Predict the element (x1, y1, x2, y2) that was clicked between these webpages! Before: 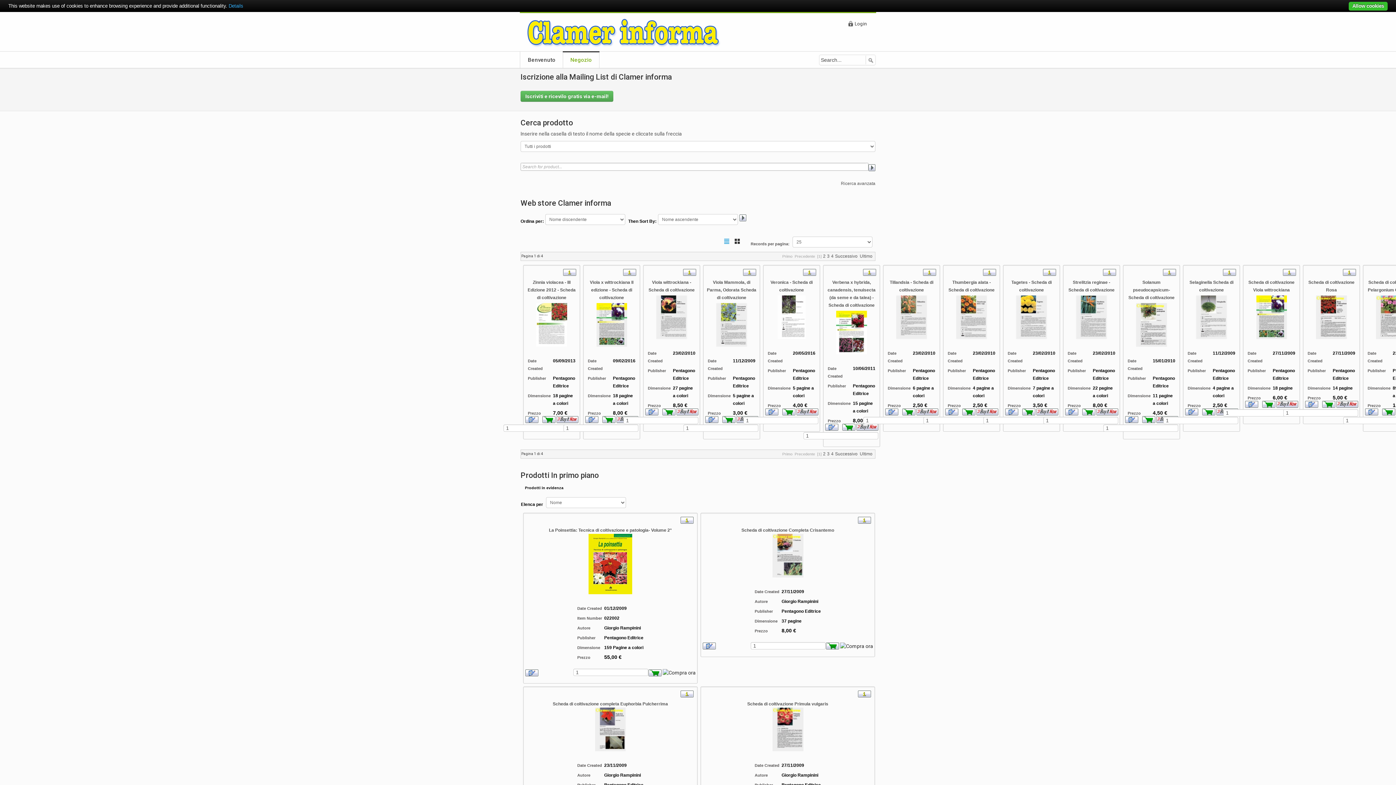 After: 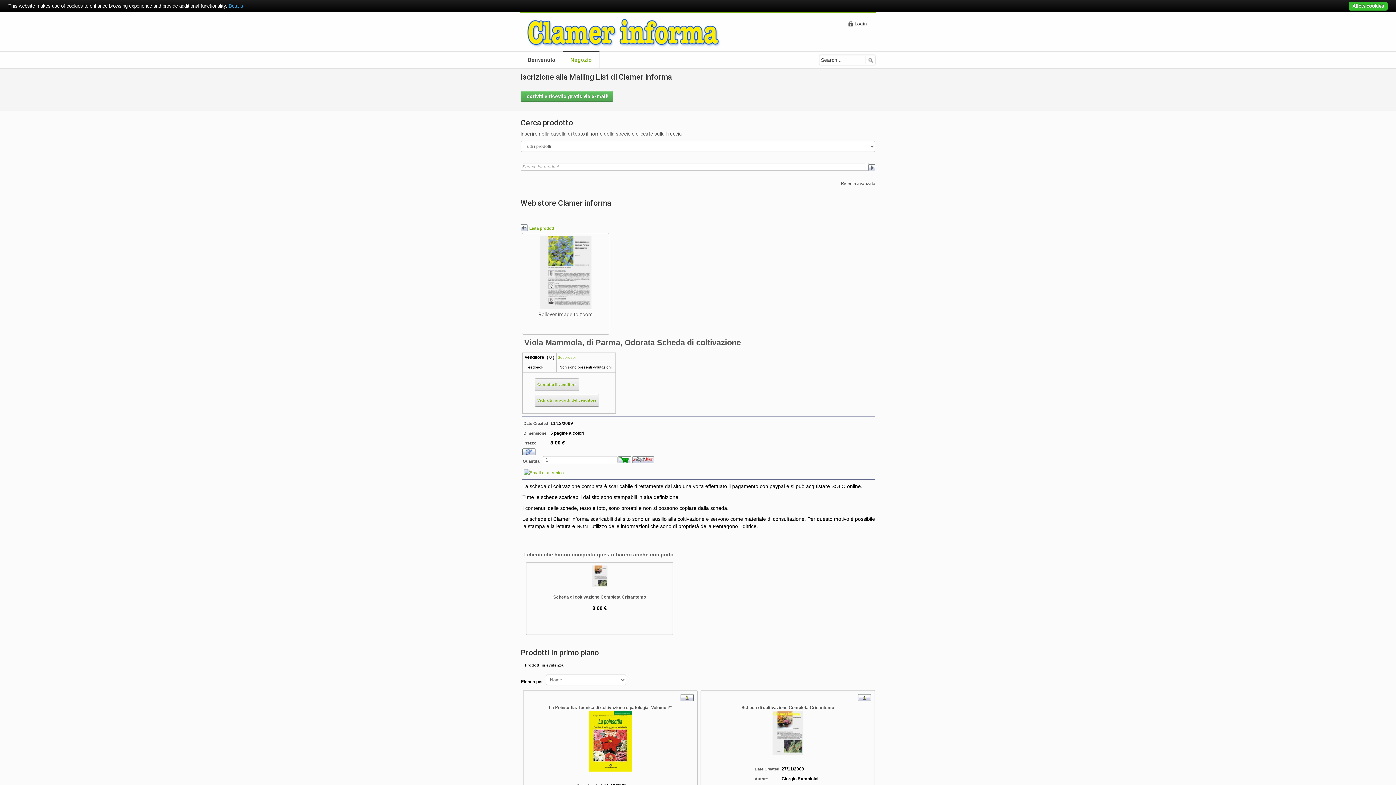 Action: bbox: (707, 280, 756, 300) label: Viola Mammola, di Parma, Odorata Scheda di coltivazione